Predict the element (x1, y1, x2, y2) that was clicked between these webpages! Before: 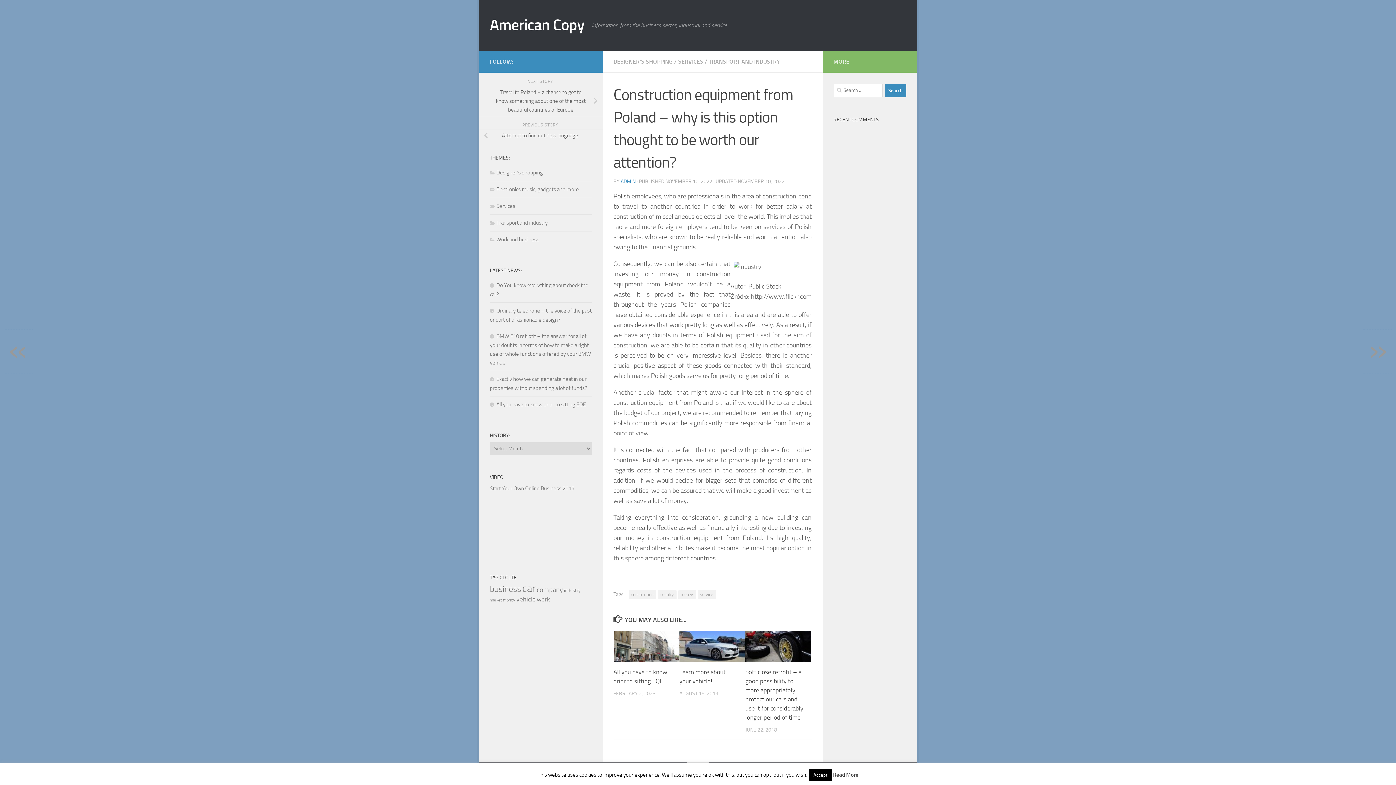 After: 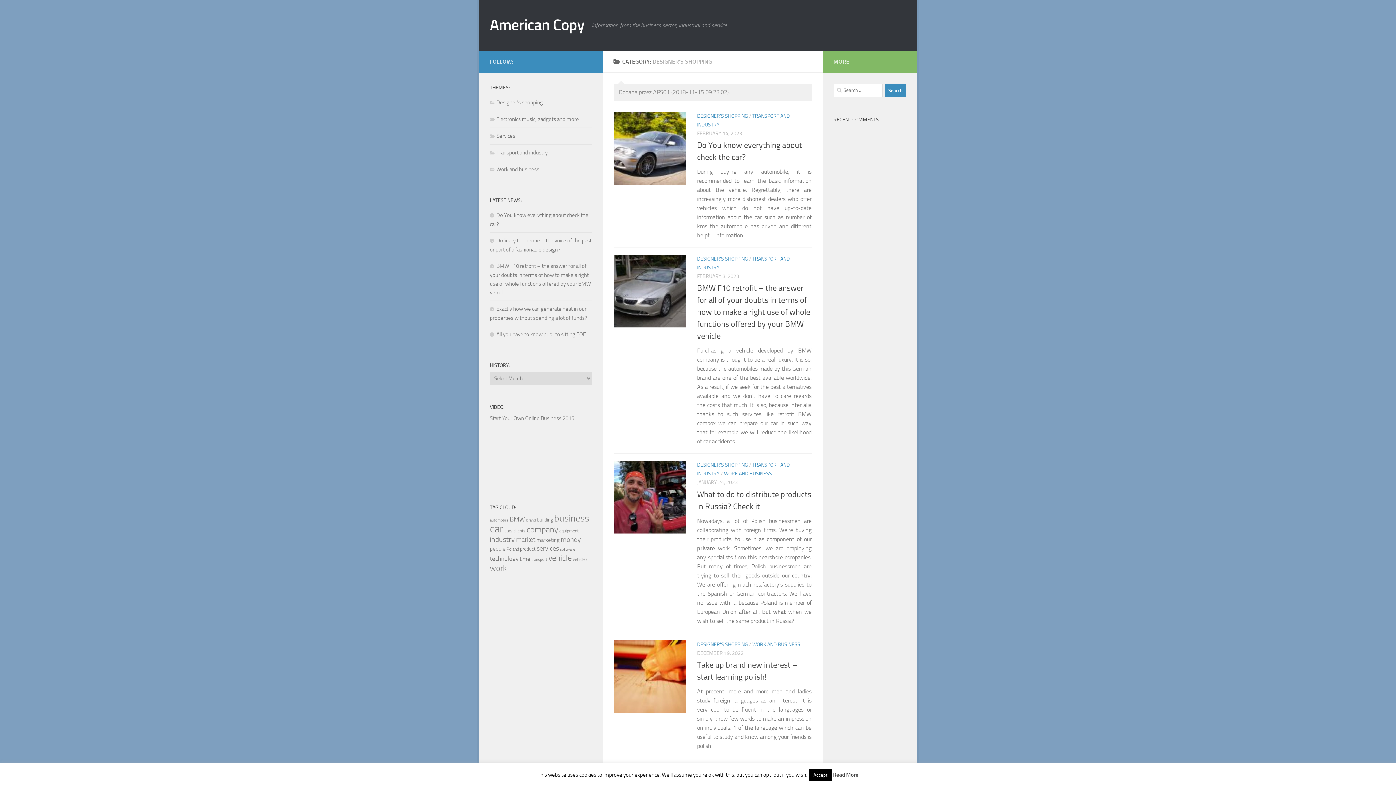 Action: bbox: (490, 169, 543, 175) label: Designer's shopping